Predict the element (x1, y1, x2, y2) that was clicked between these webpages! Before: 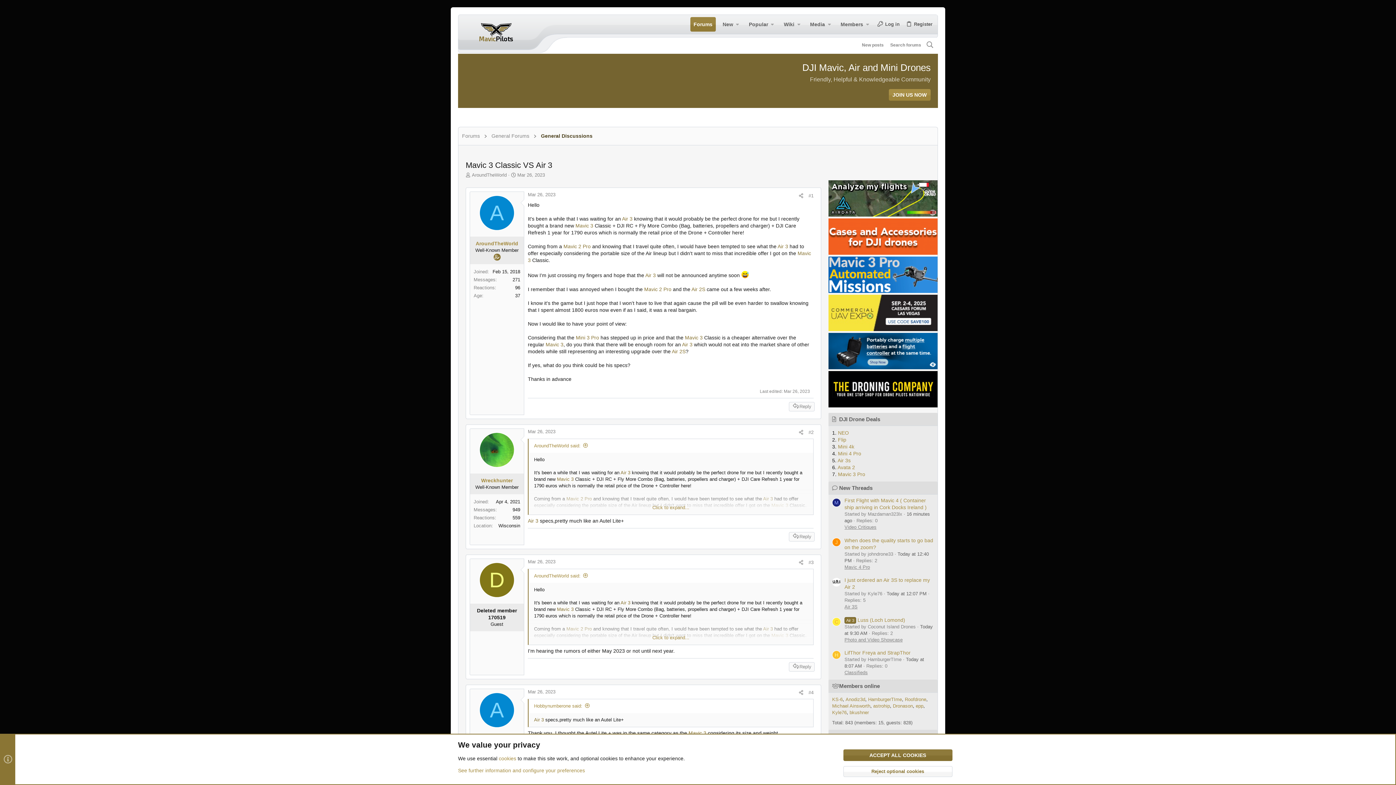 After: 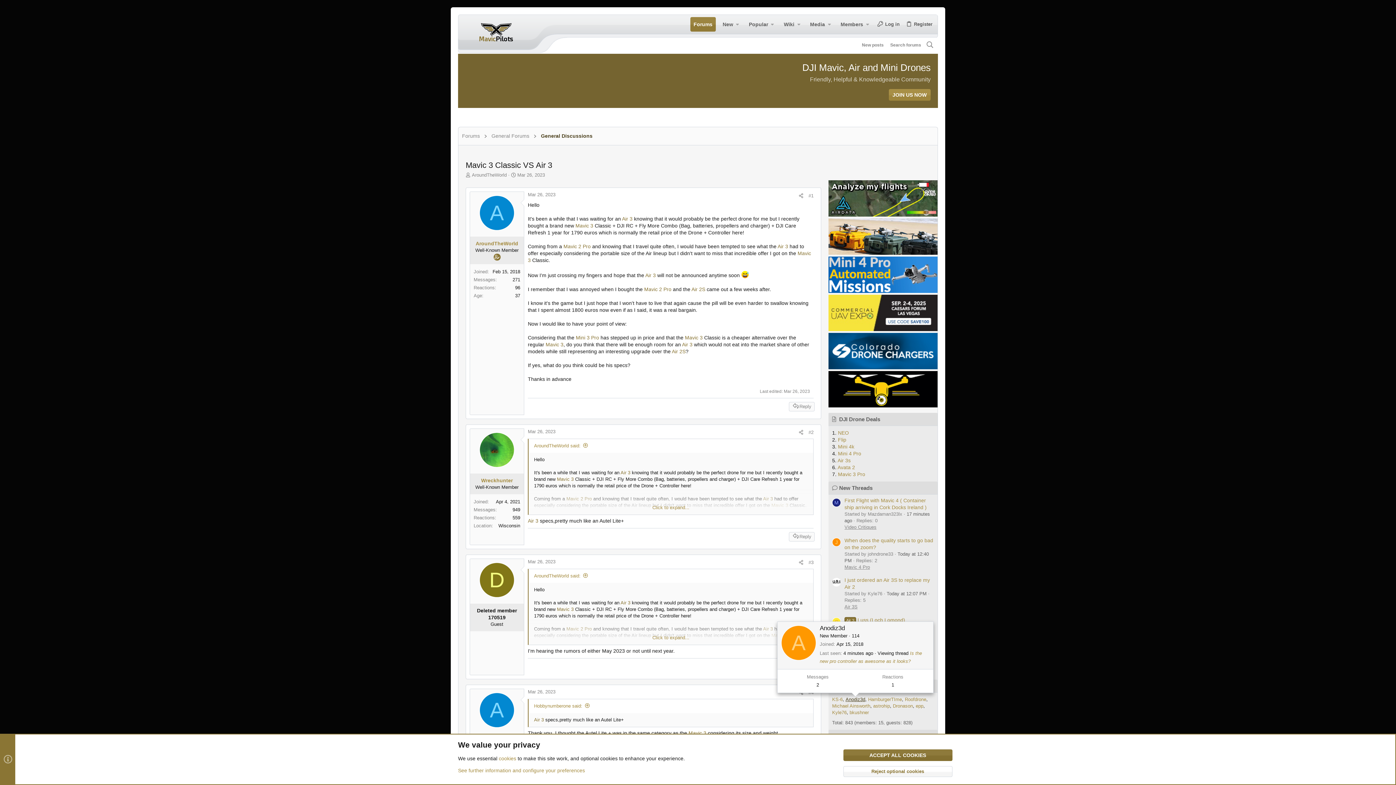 Action: label: Anodiz3d bbox: (845, 697, 865, 702)